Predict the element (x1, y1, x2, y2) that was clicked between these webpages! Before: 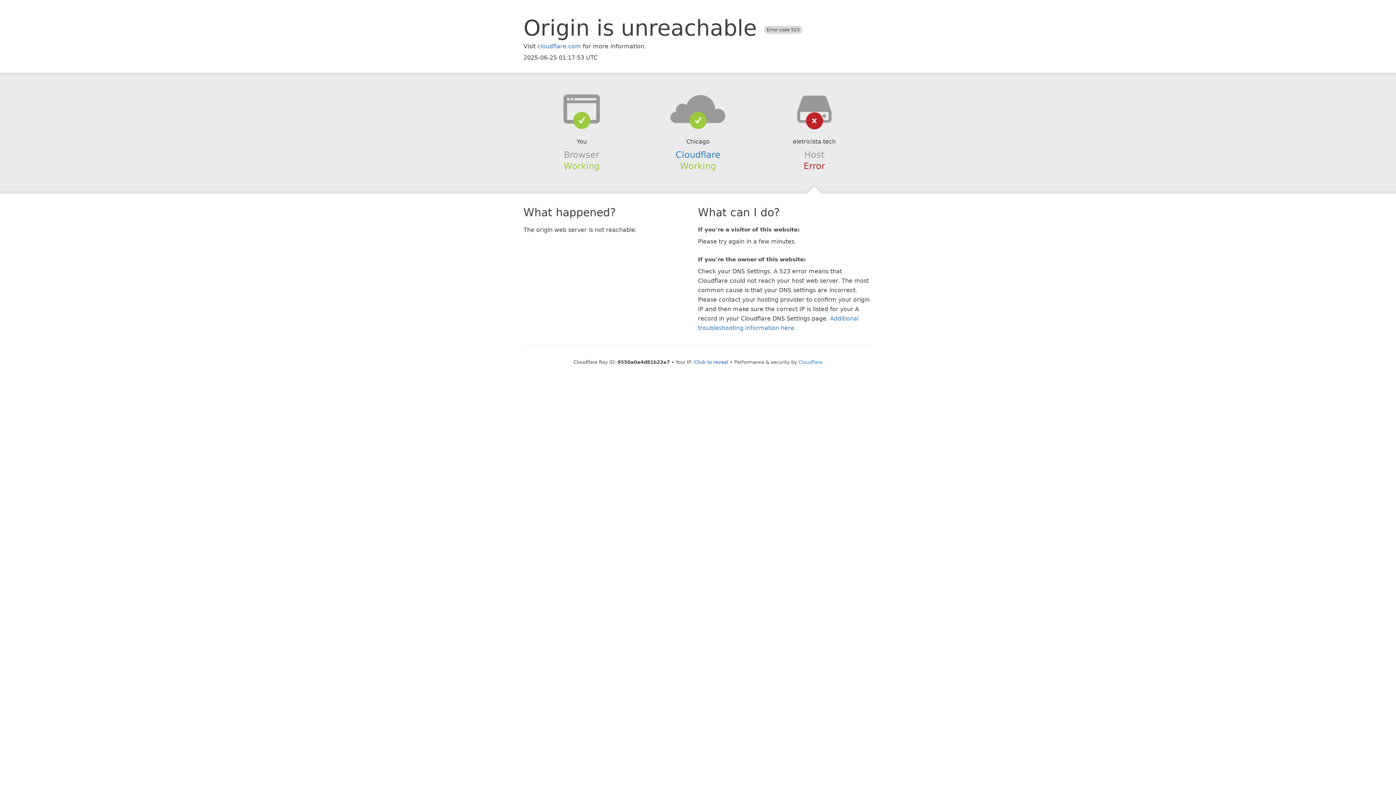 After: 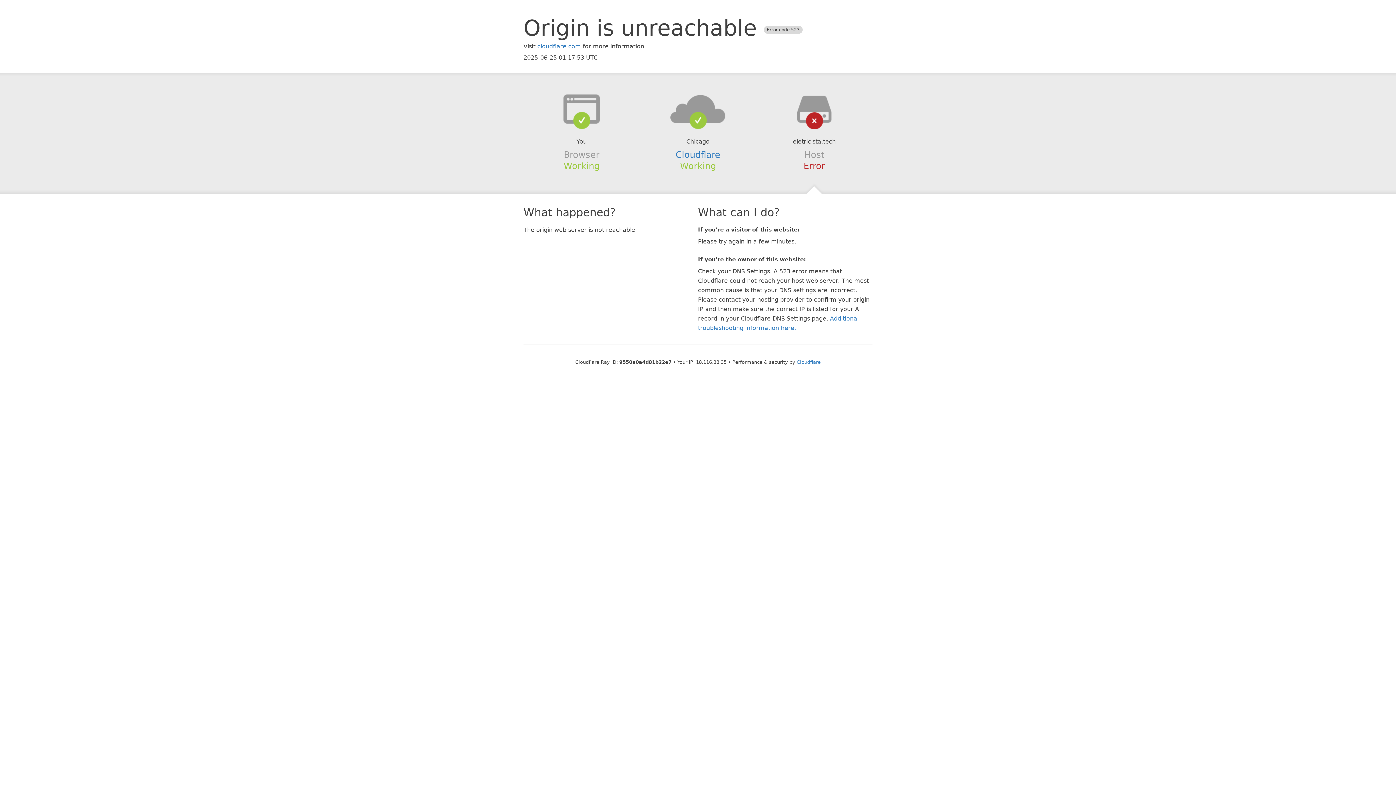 Action: bbox: (694, 359, 728, 364) label: Click to reveal